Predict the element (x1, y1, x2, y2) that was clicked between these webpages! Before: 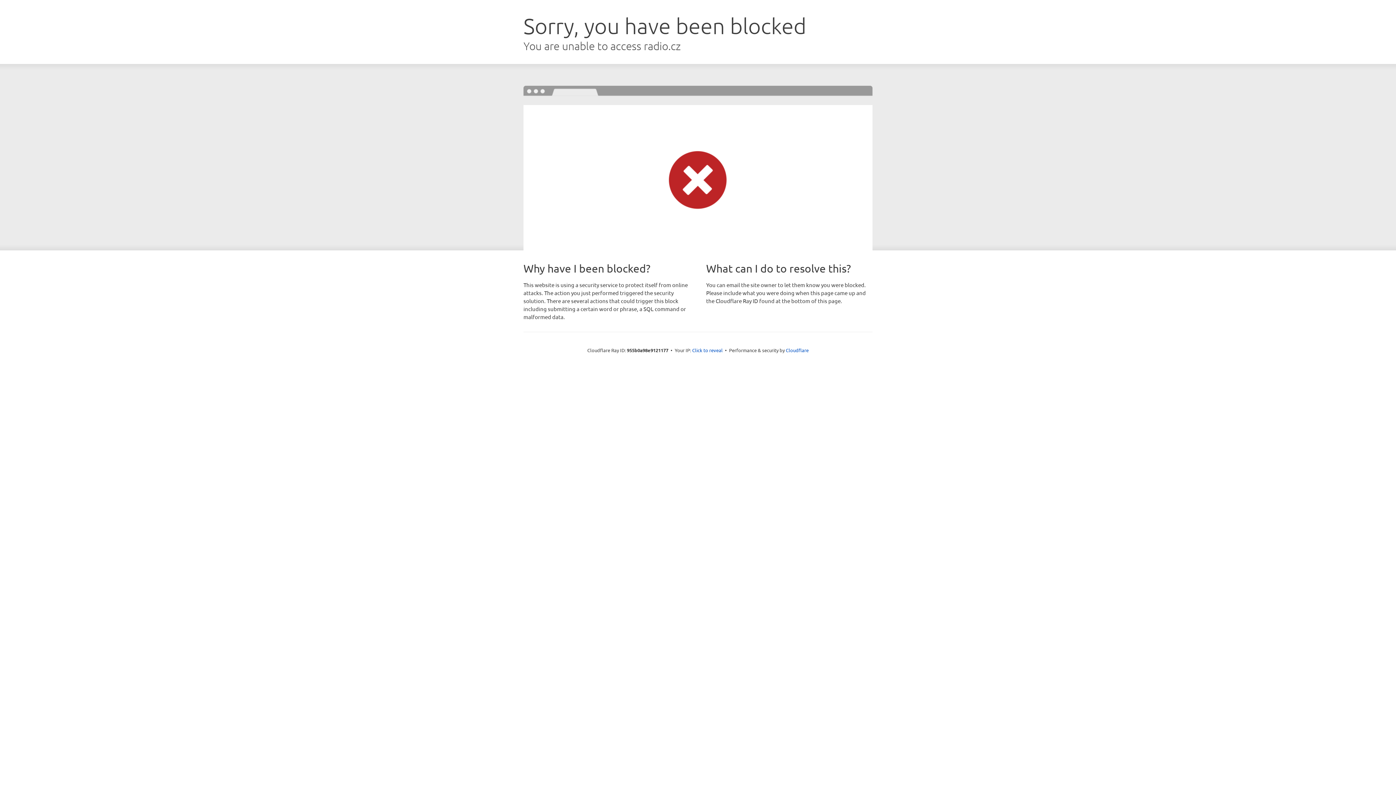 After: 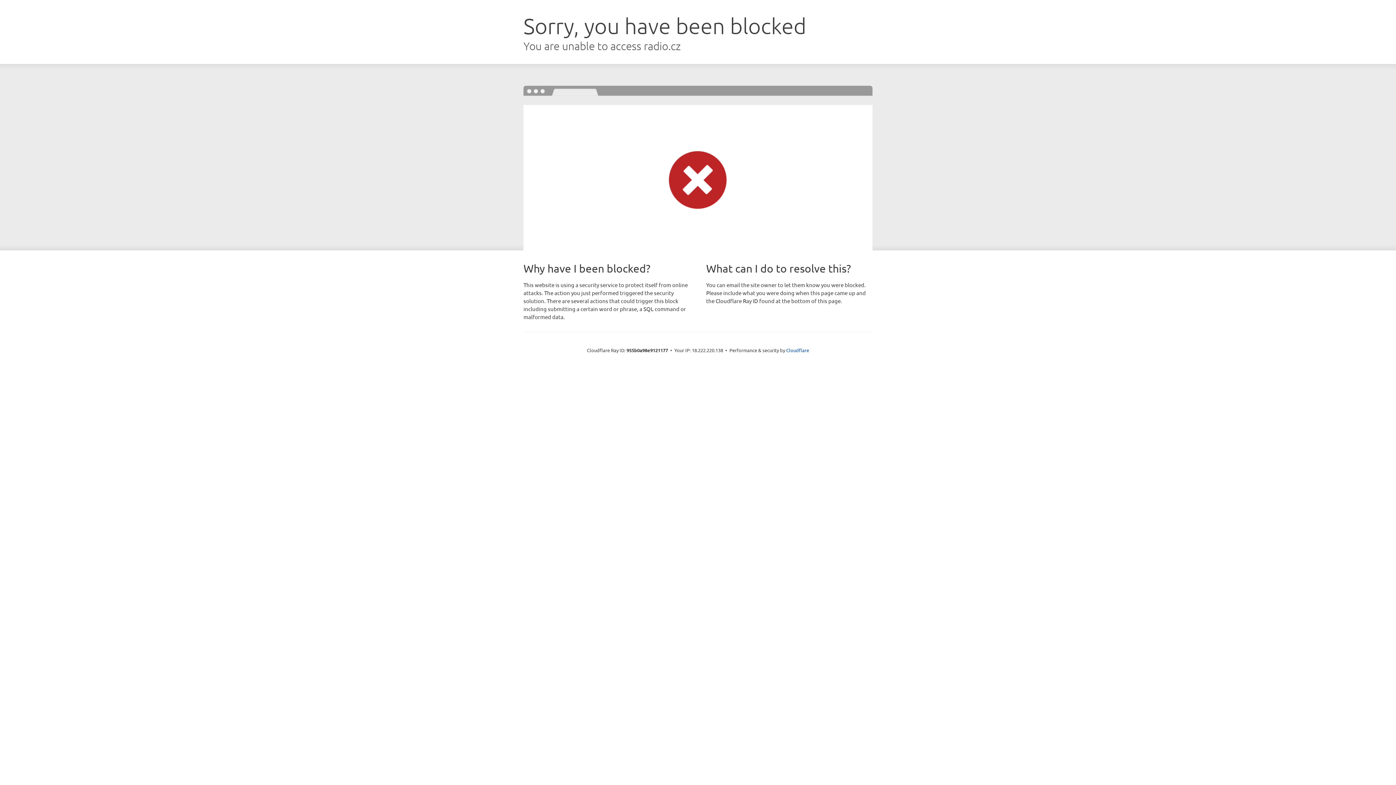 Action: label: Click to reveal bbox: (692, 346, 722, 353)